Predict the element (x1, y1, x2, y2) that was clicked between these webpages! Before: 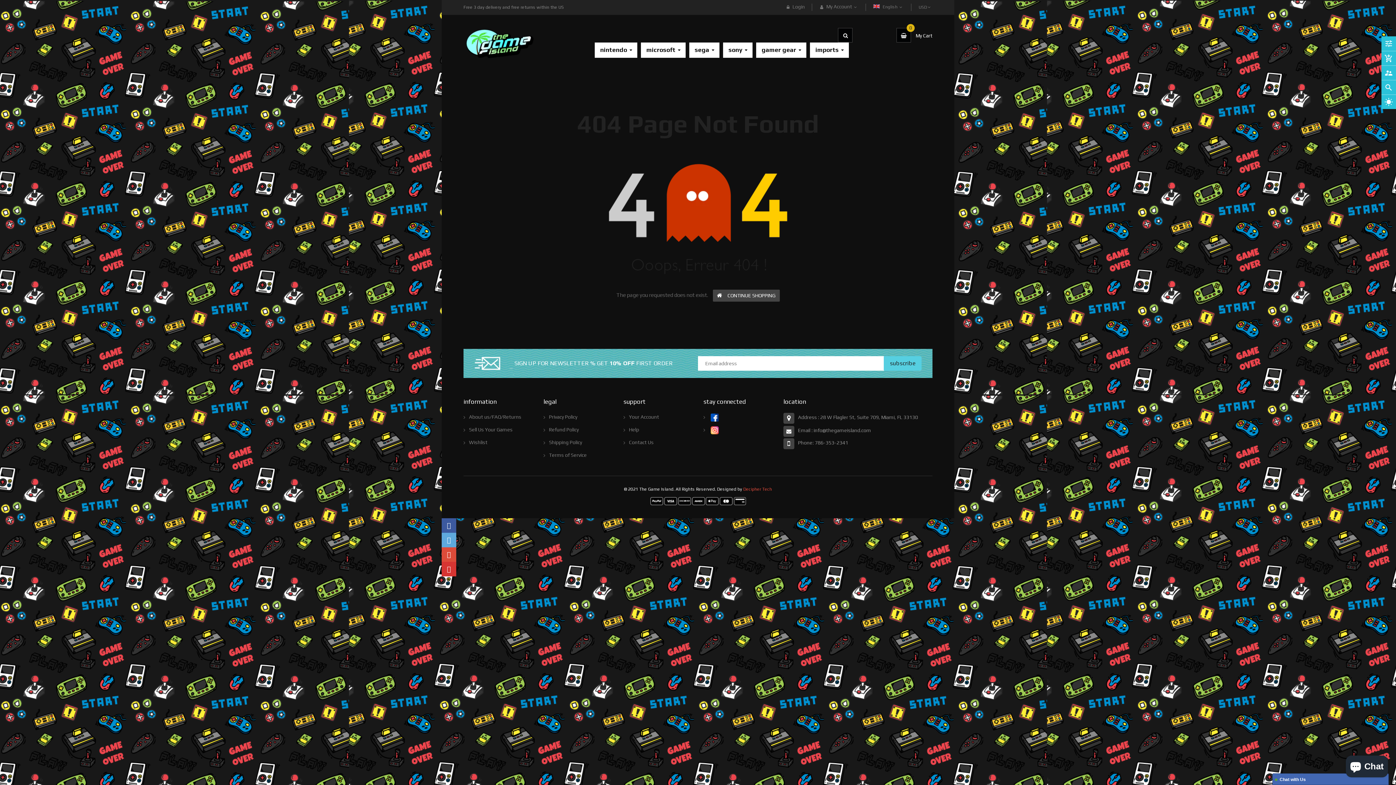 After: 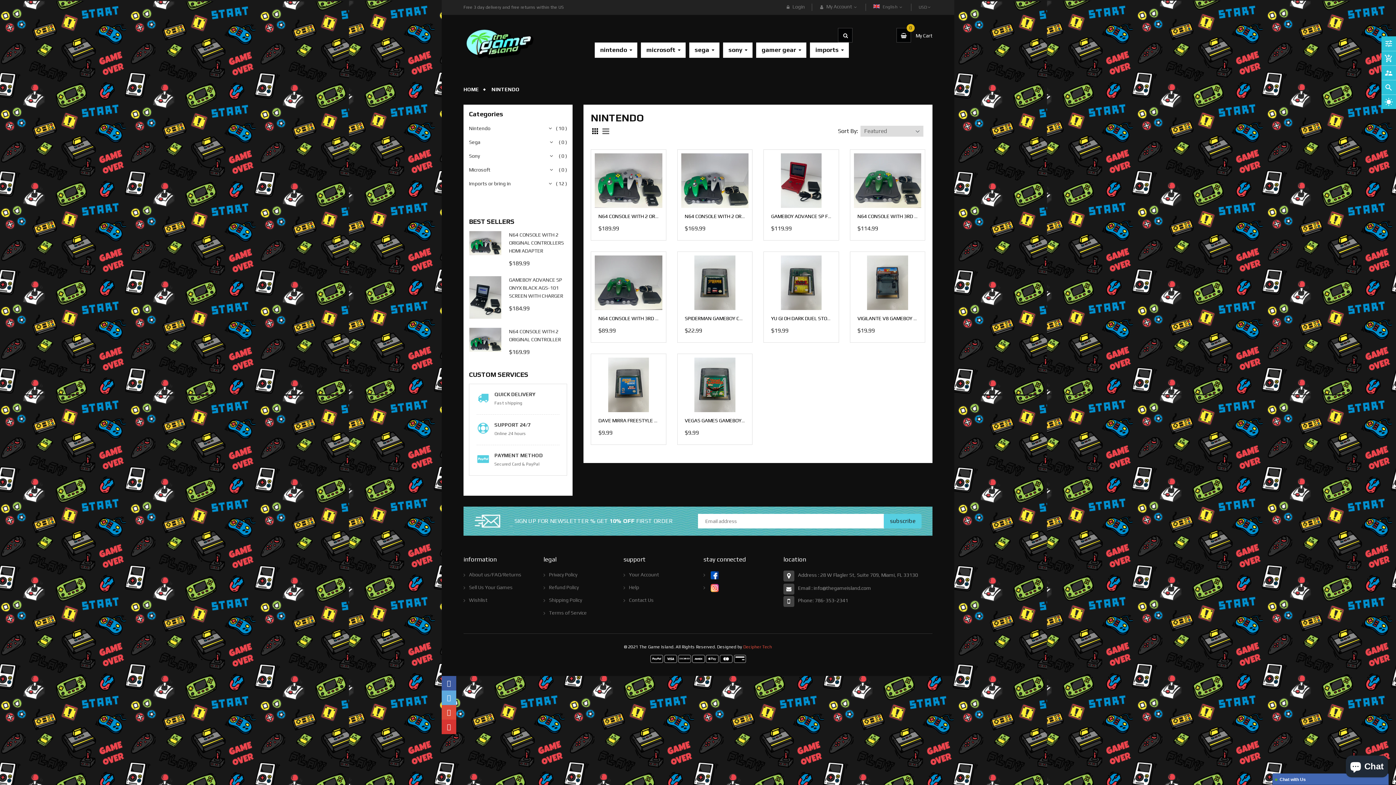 Action: label: nintendo  bbox: (594, 42, 637, 57)